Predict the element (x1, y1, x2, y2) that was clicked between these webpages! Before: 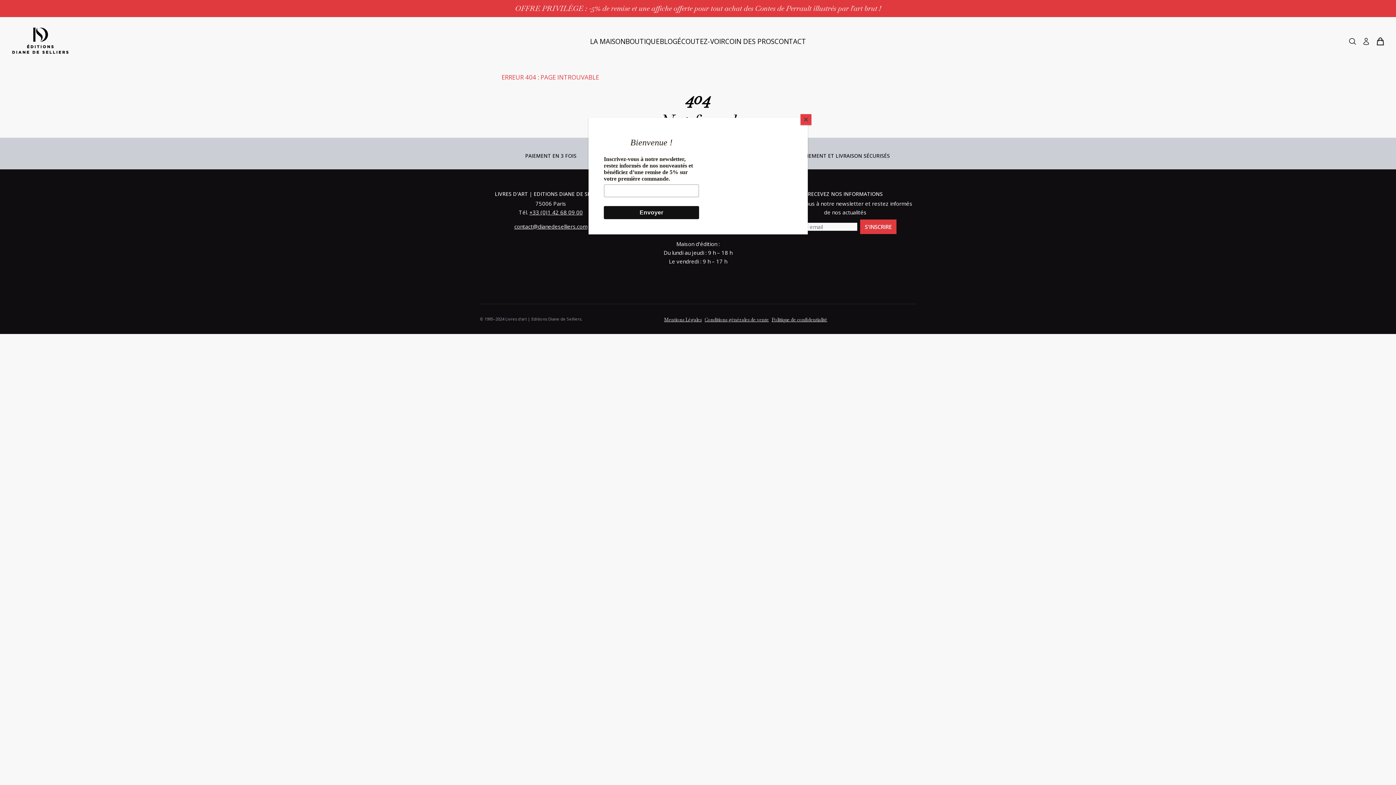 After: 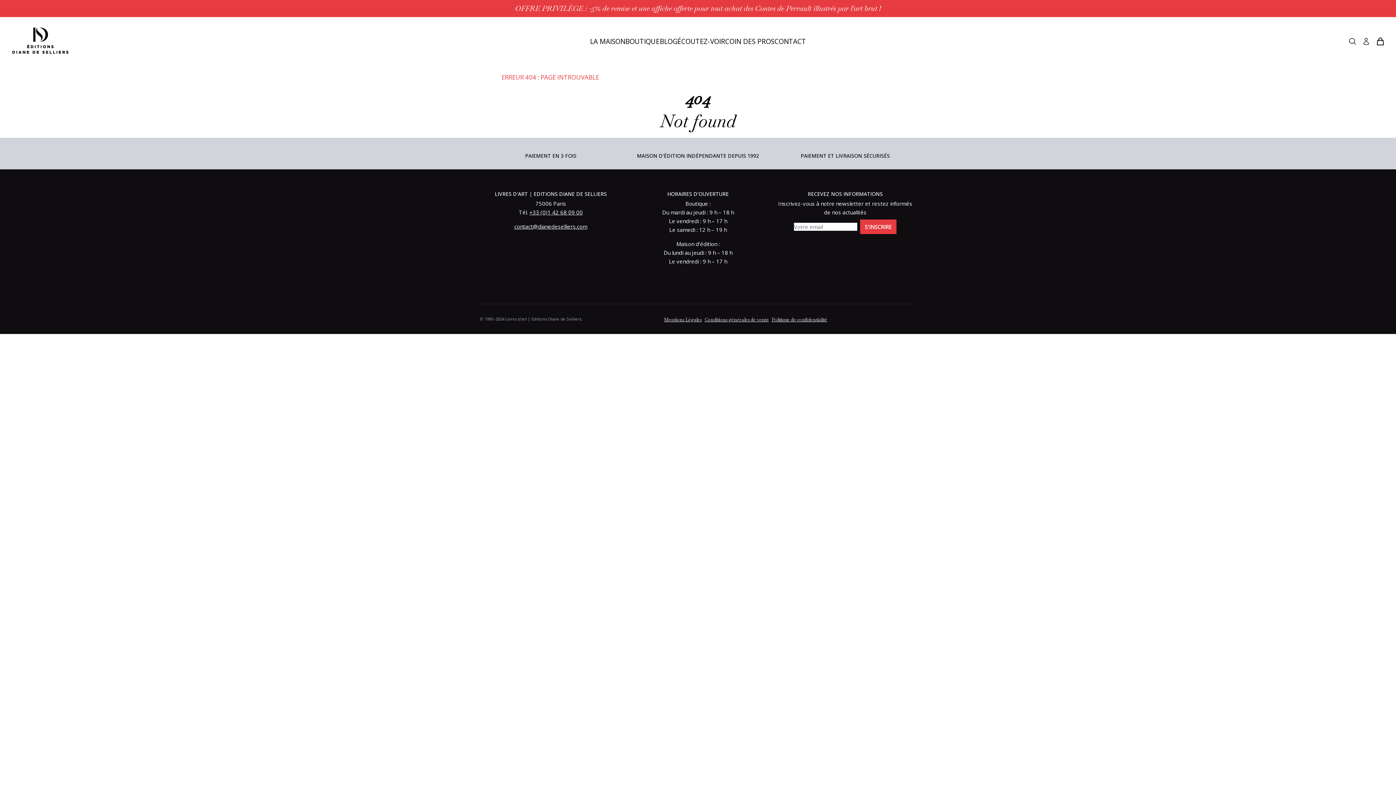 Action: bbox: (800, 114, 811, 125) label: Close